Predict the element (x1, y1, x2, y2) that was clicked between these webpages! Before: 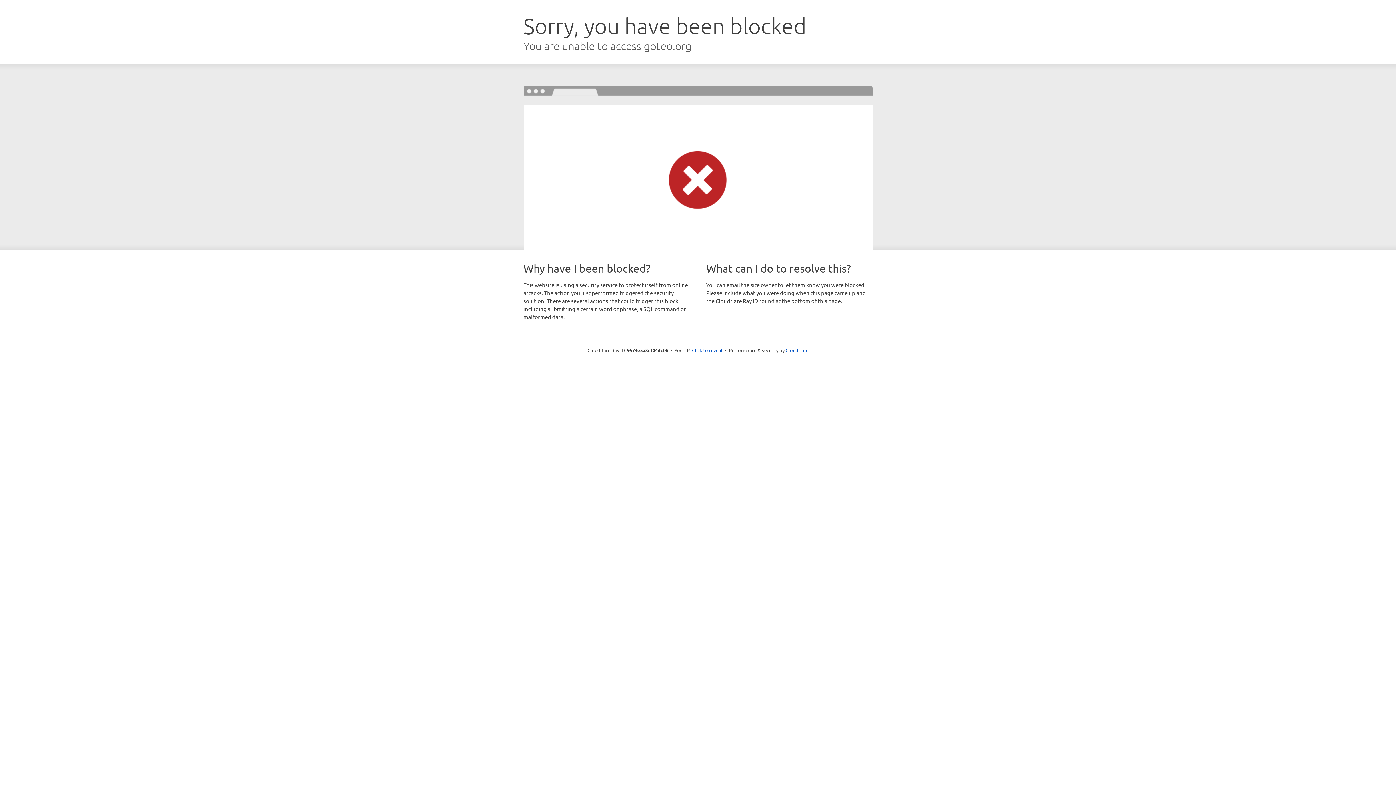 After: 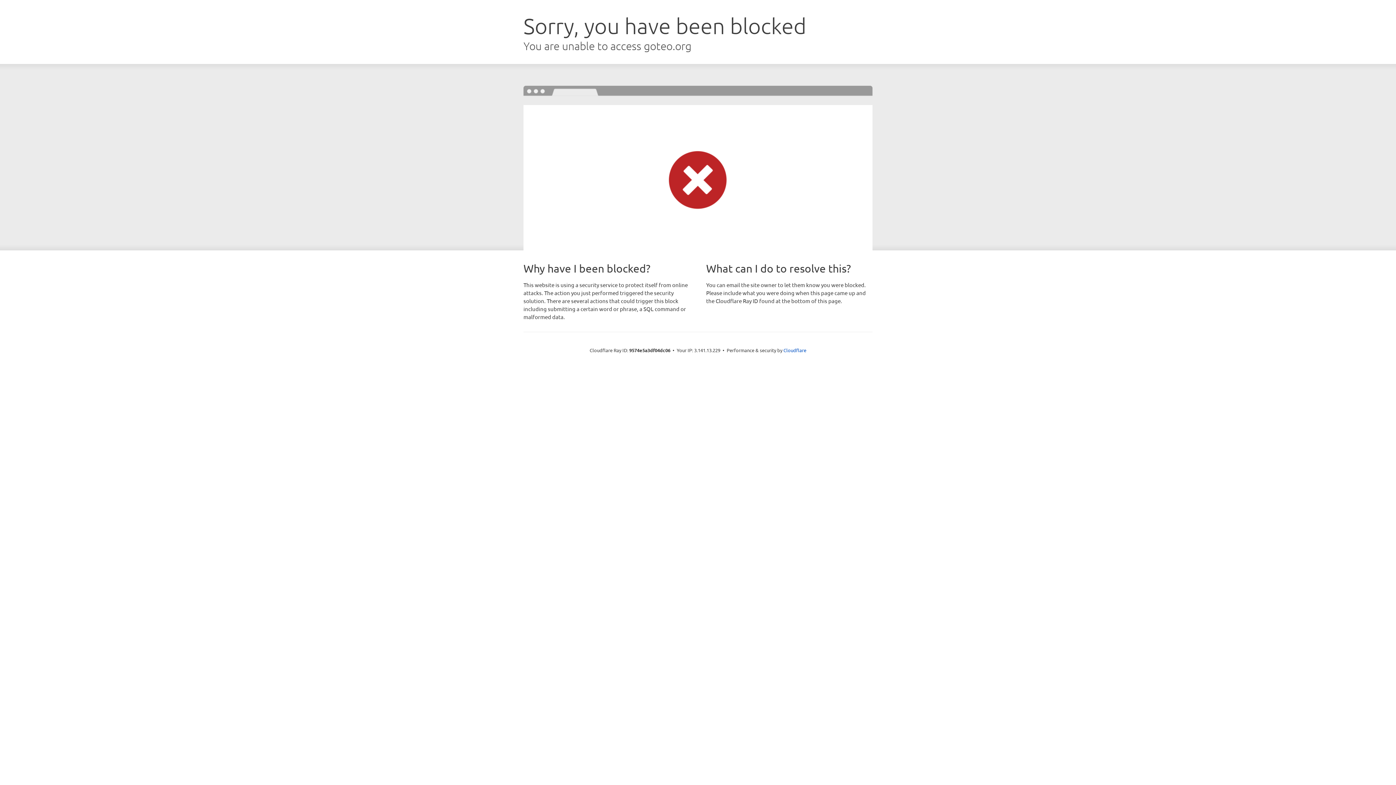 Action: bbox: (692, 346, 722, 353) label: Click to reveal